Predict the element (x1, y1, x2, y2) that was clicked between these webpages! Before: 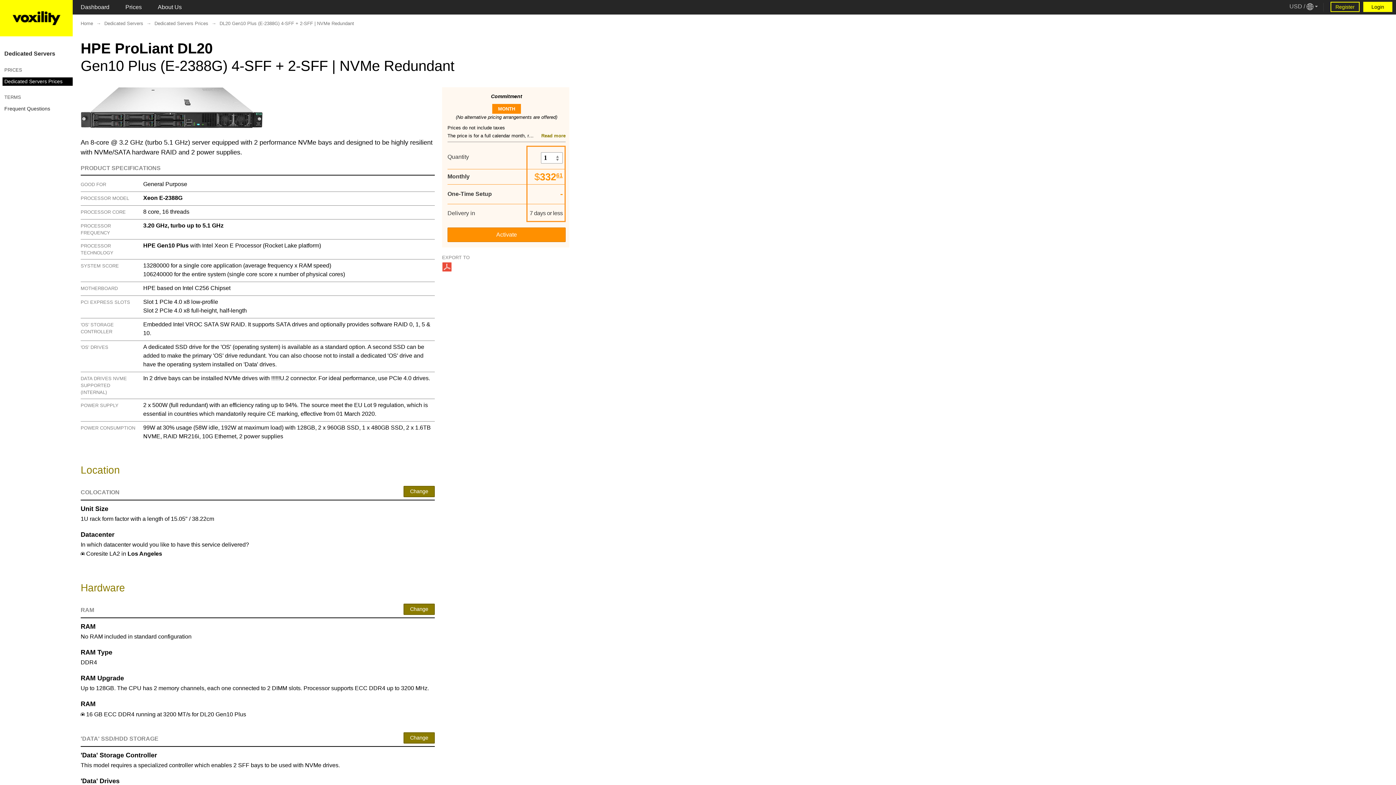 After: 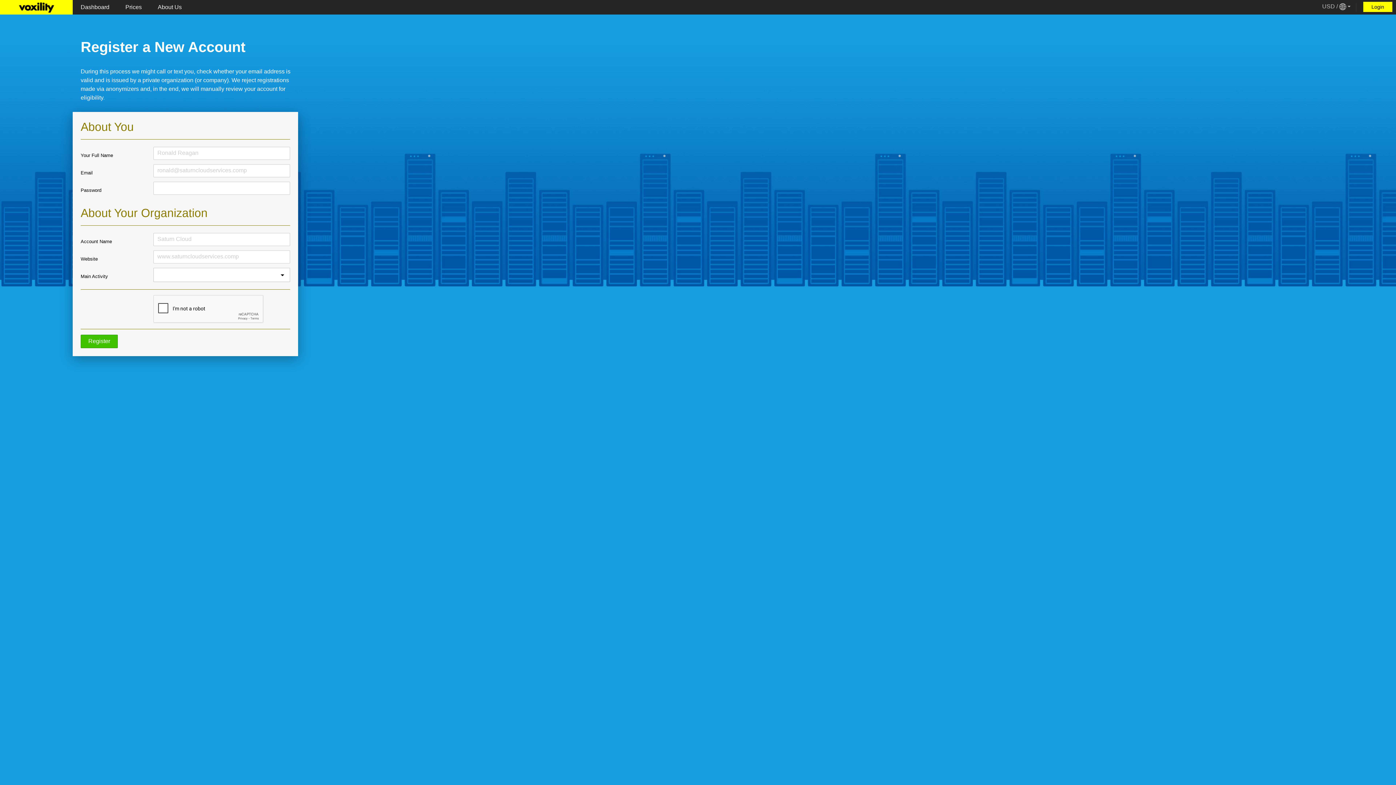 Action: label: Register bbox: (1330, 1, 1360, 12)